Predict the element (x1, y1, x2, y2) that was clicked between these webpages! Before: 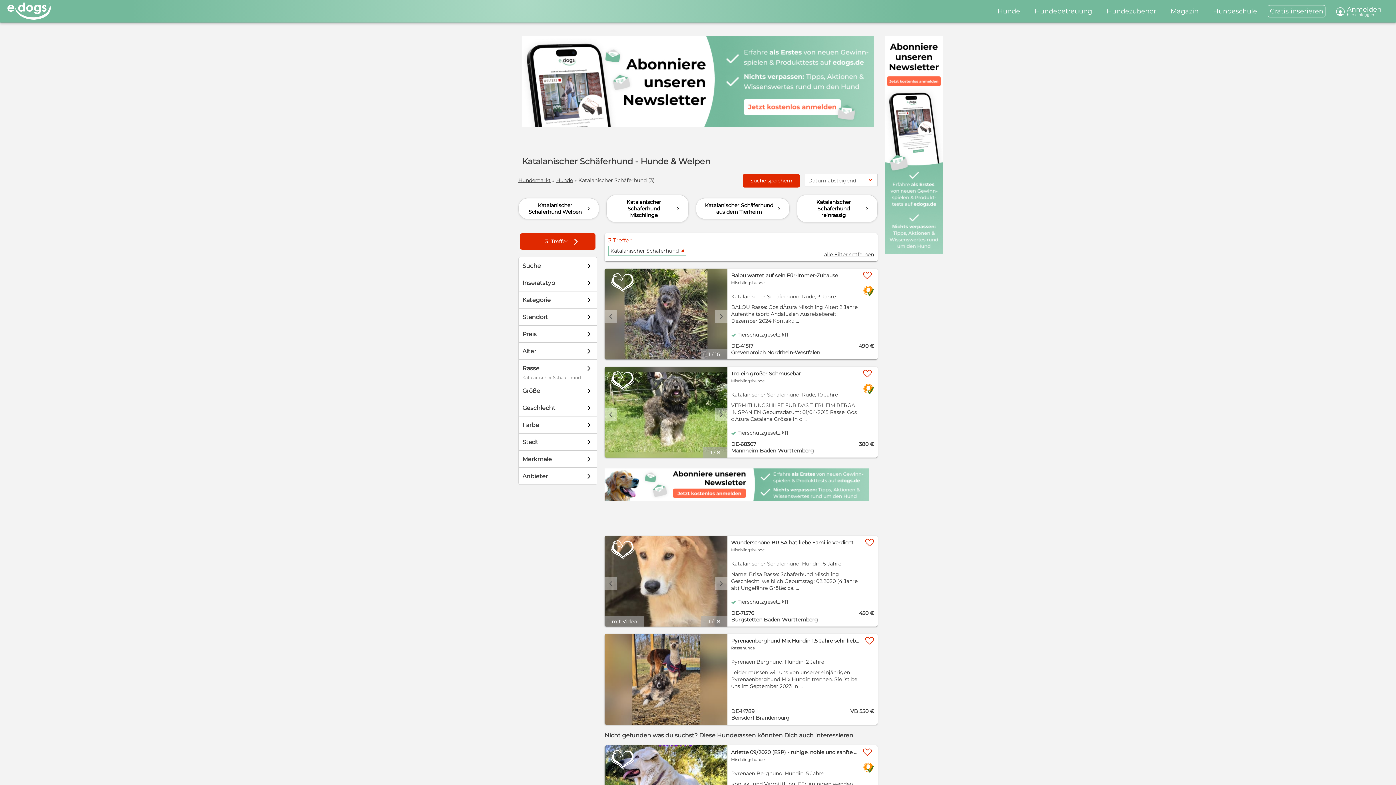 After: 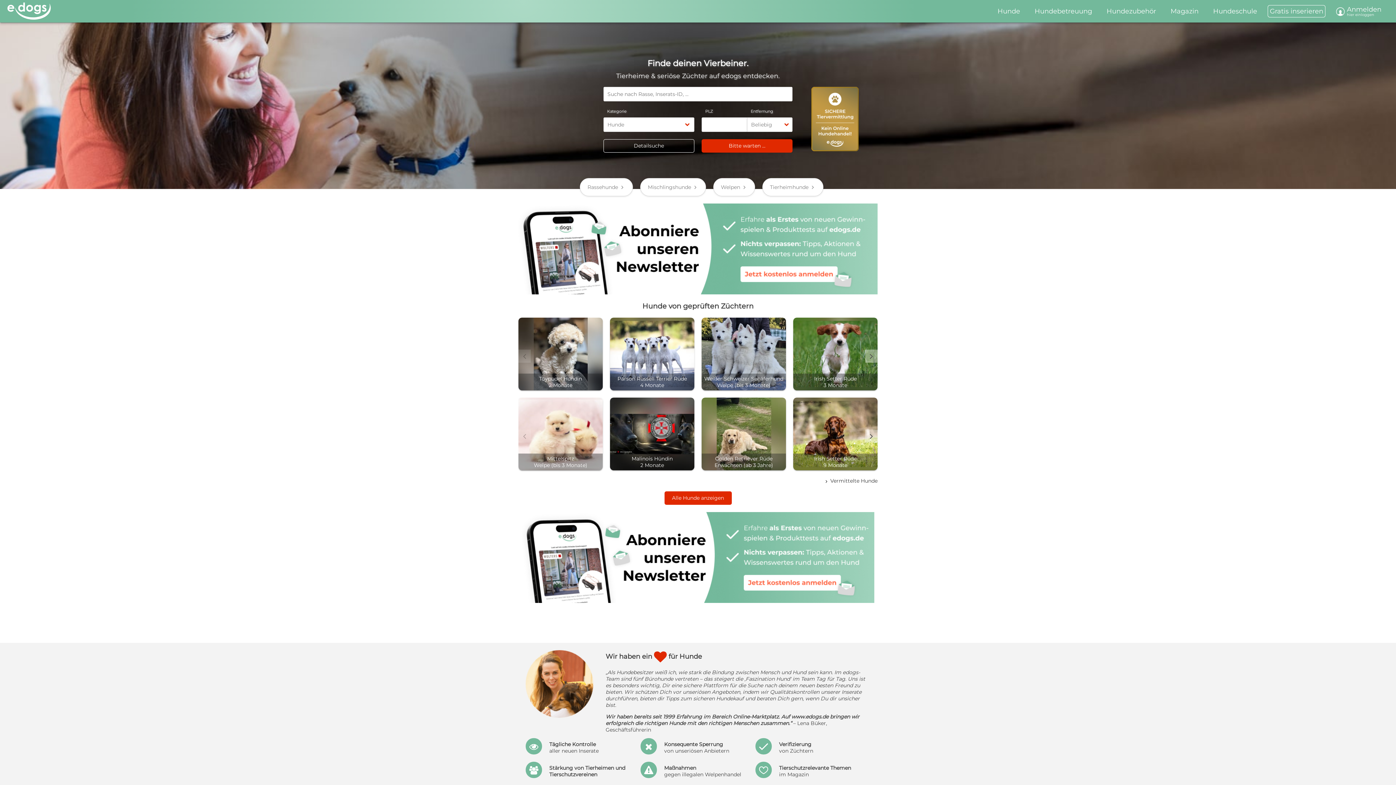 Action: bbox: (7, 0, 50, 21)